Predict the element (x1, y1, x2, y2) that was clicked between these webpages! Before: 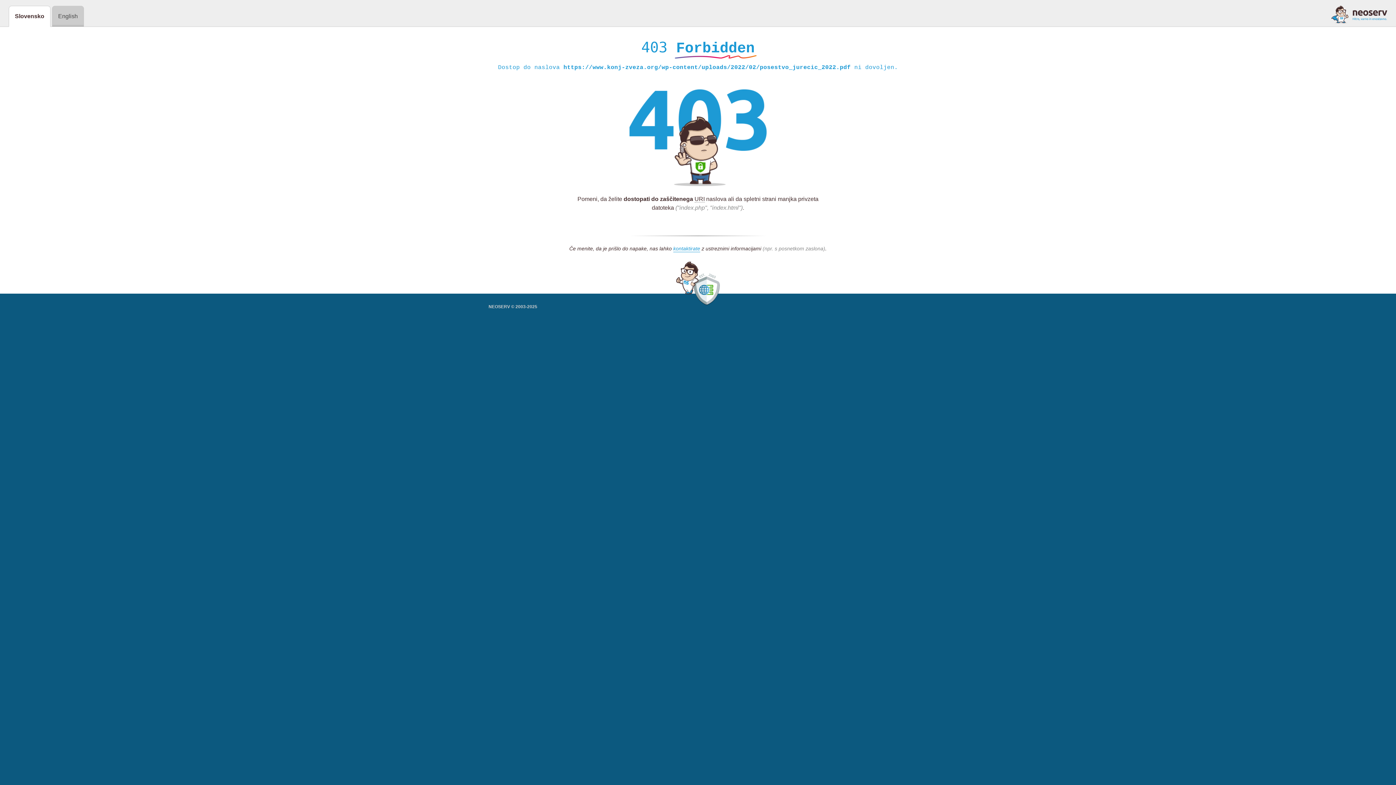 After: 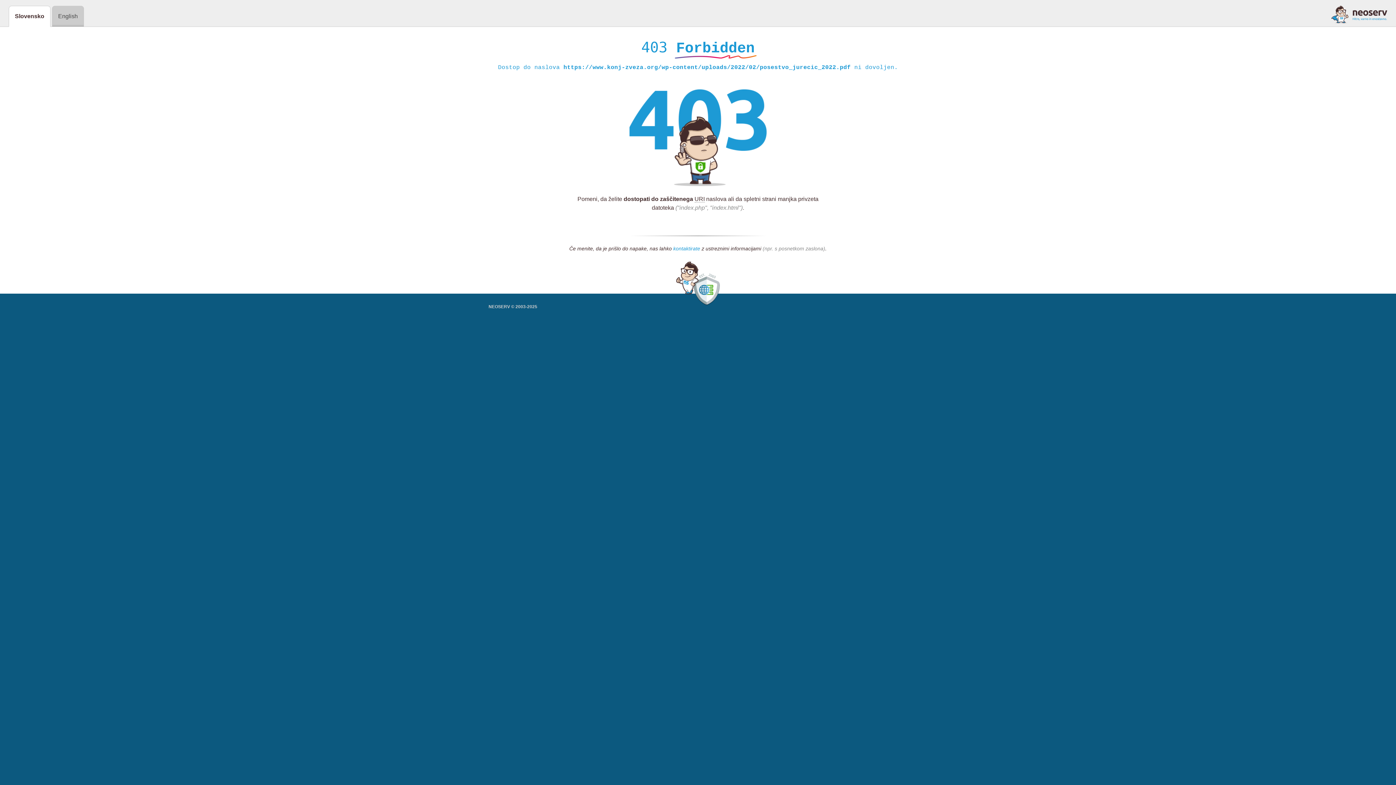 Action: label: kontaktirate bbox: (673, 245, 700, 252)